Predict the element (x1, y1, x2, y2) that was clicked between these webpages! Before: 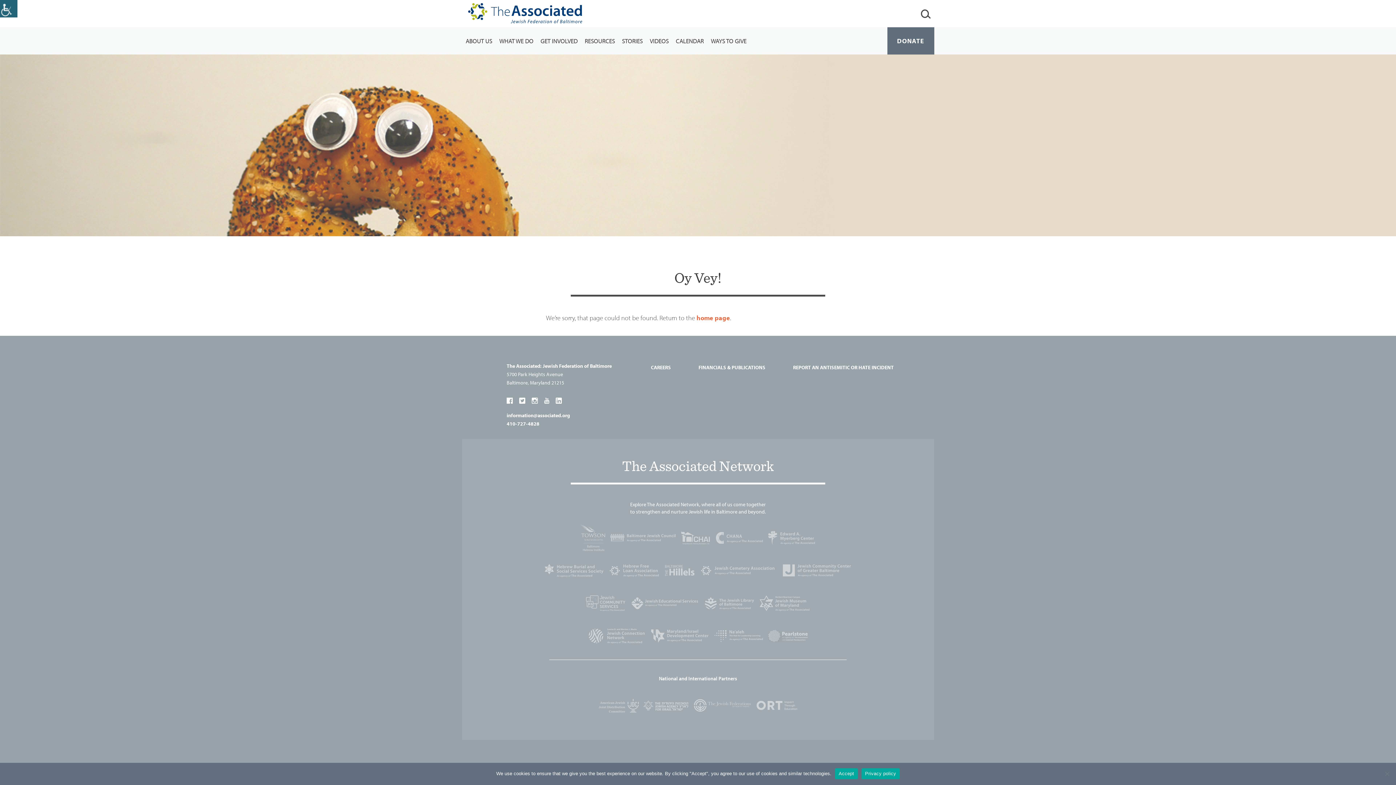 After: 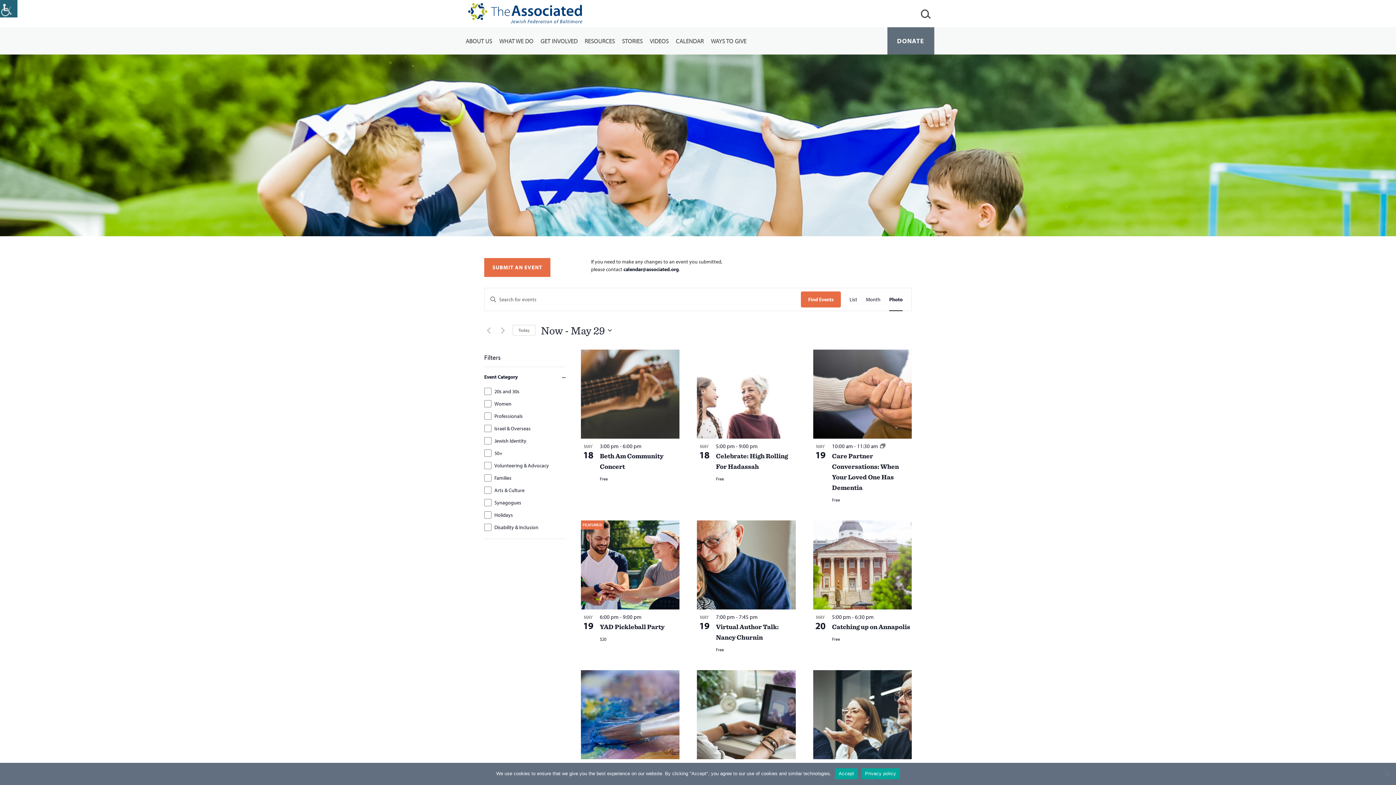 Action: label: CALENDAR bbox: (672, 27, 707, 54)